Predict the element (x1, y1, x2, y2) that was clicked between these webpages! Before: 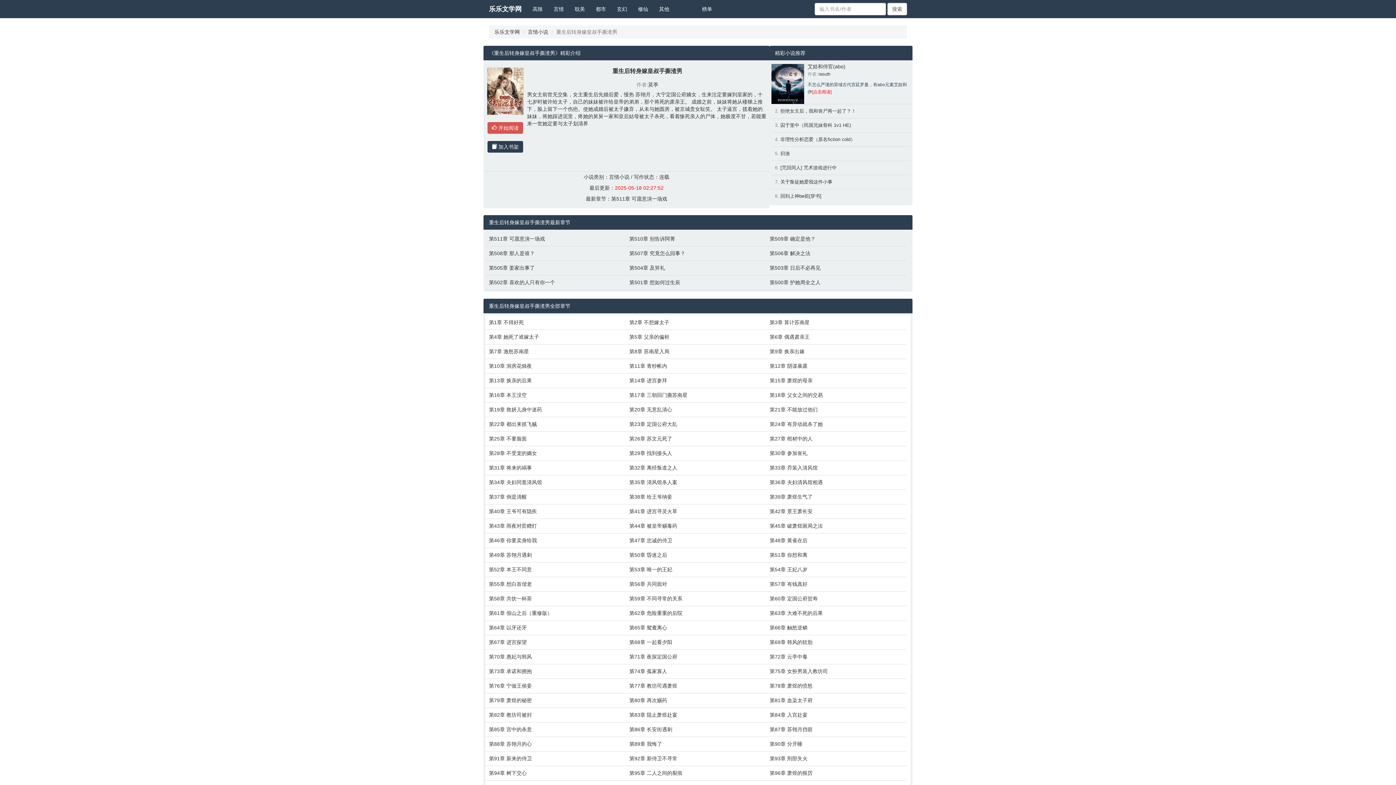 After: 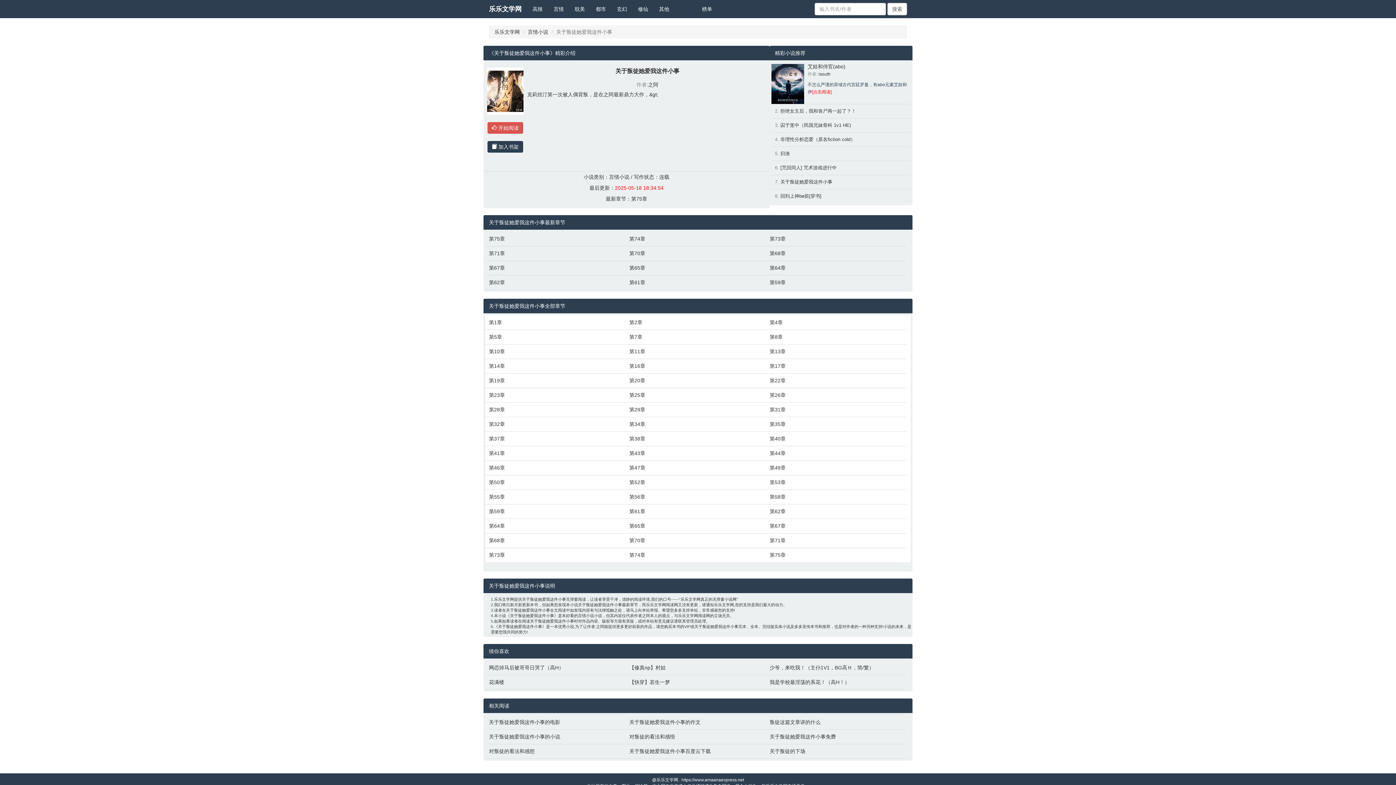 Action: bbox: (780, 179, 832, 184) label: 关于叛徒她爱我这件小事